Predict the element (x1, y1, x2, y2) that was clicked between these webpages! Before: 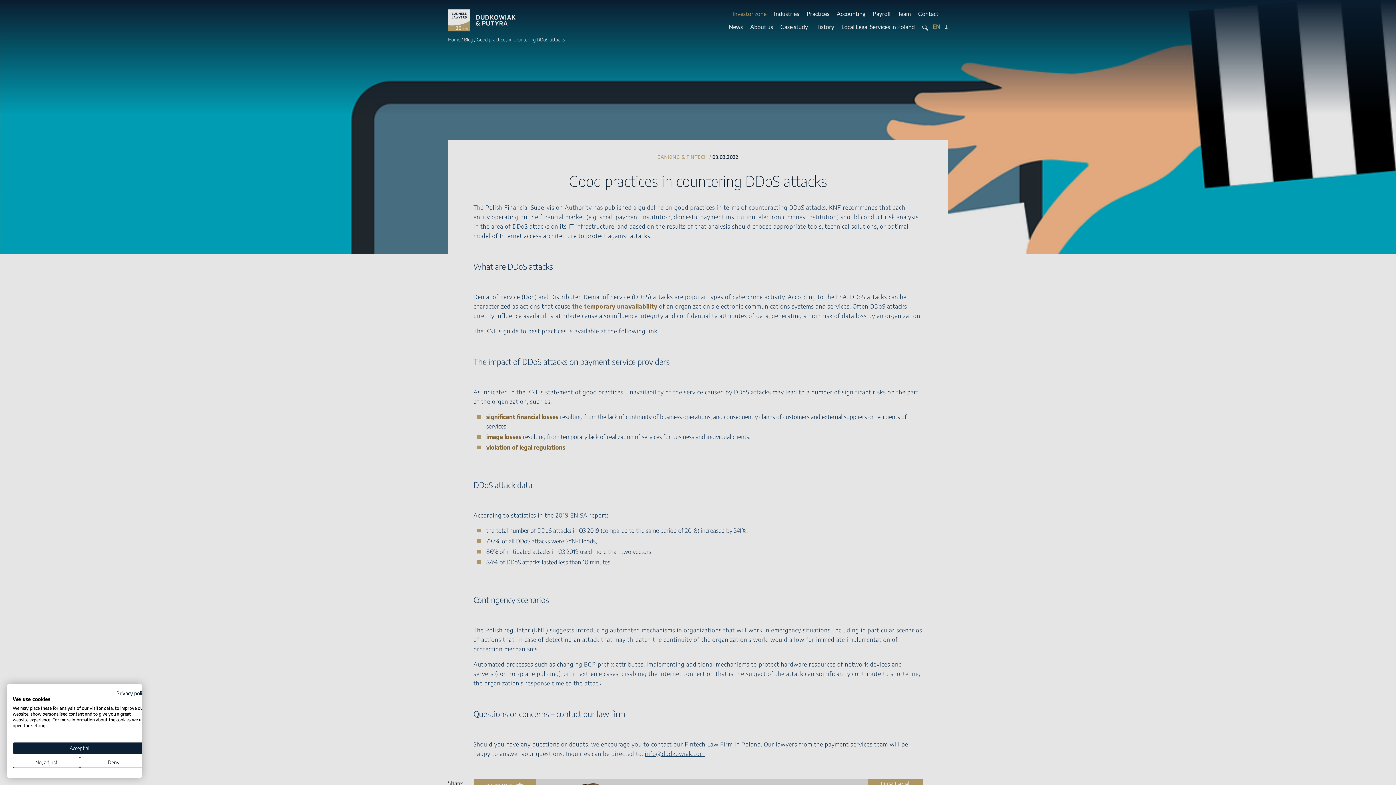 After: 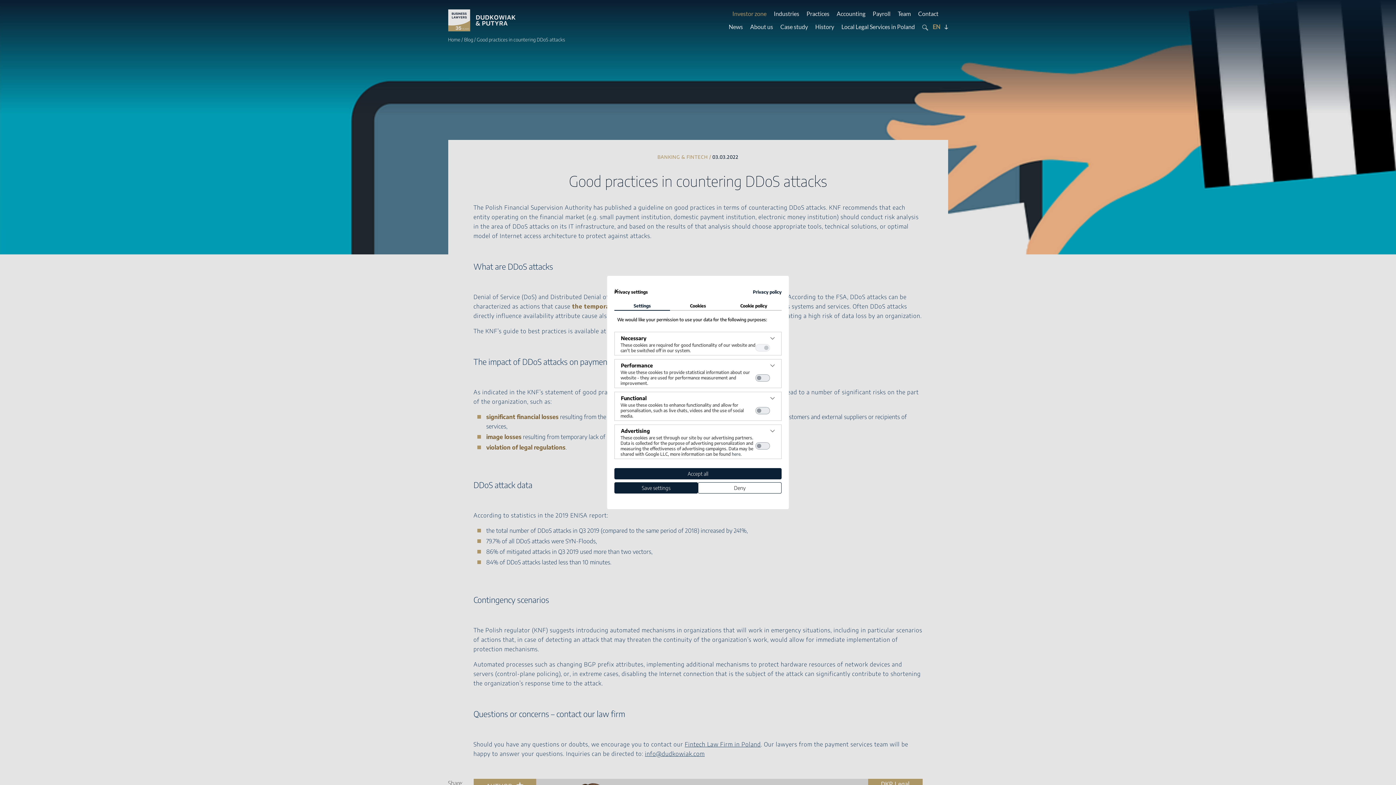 Action: bbox: (12, 757, 80, 768) label: Adjust cookie preferences